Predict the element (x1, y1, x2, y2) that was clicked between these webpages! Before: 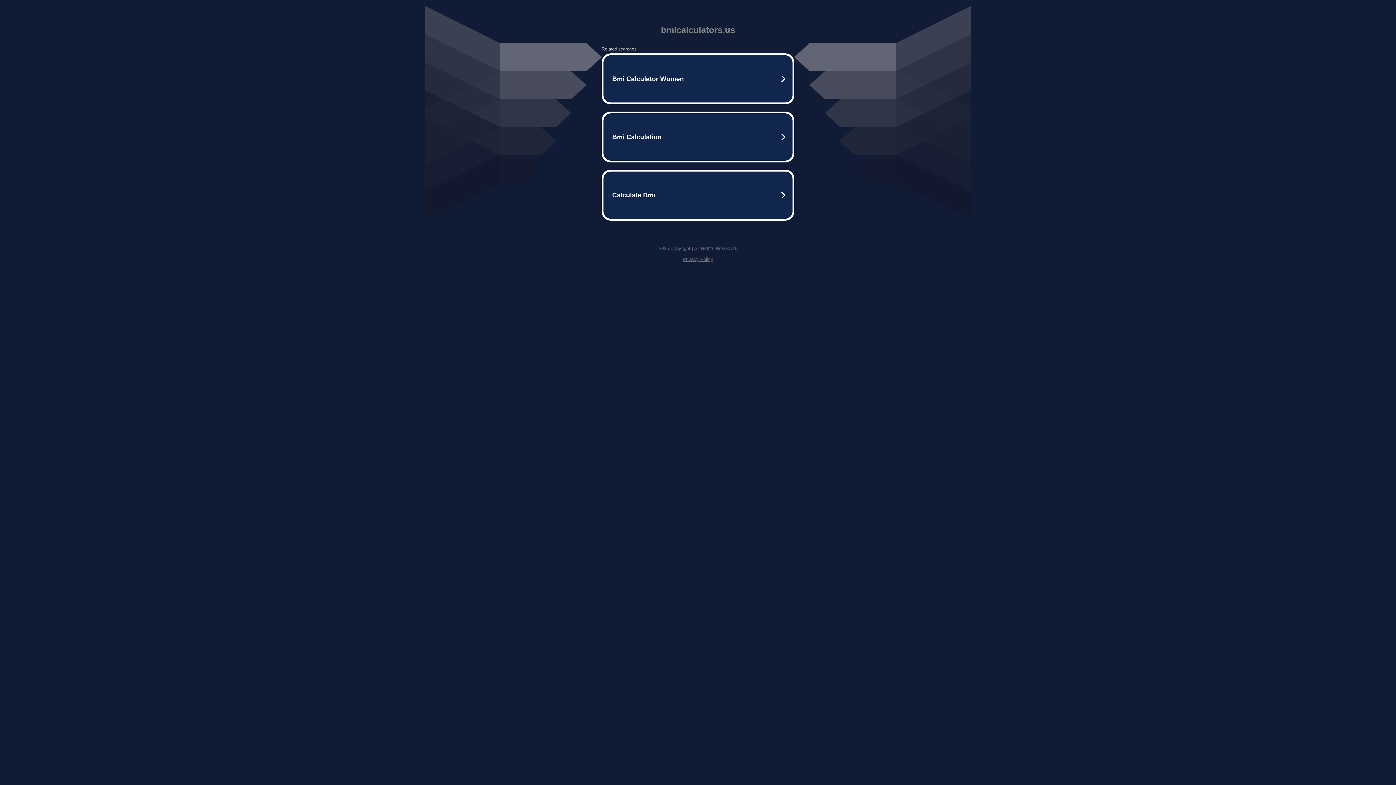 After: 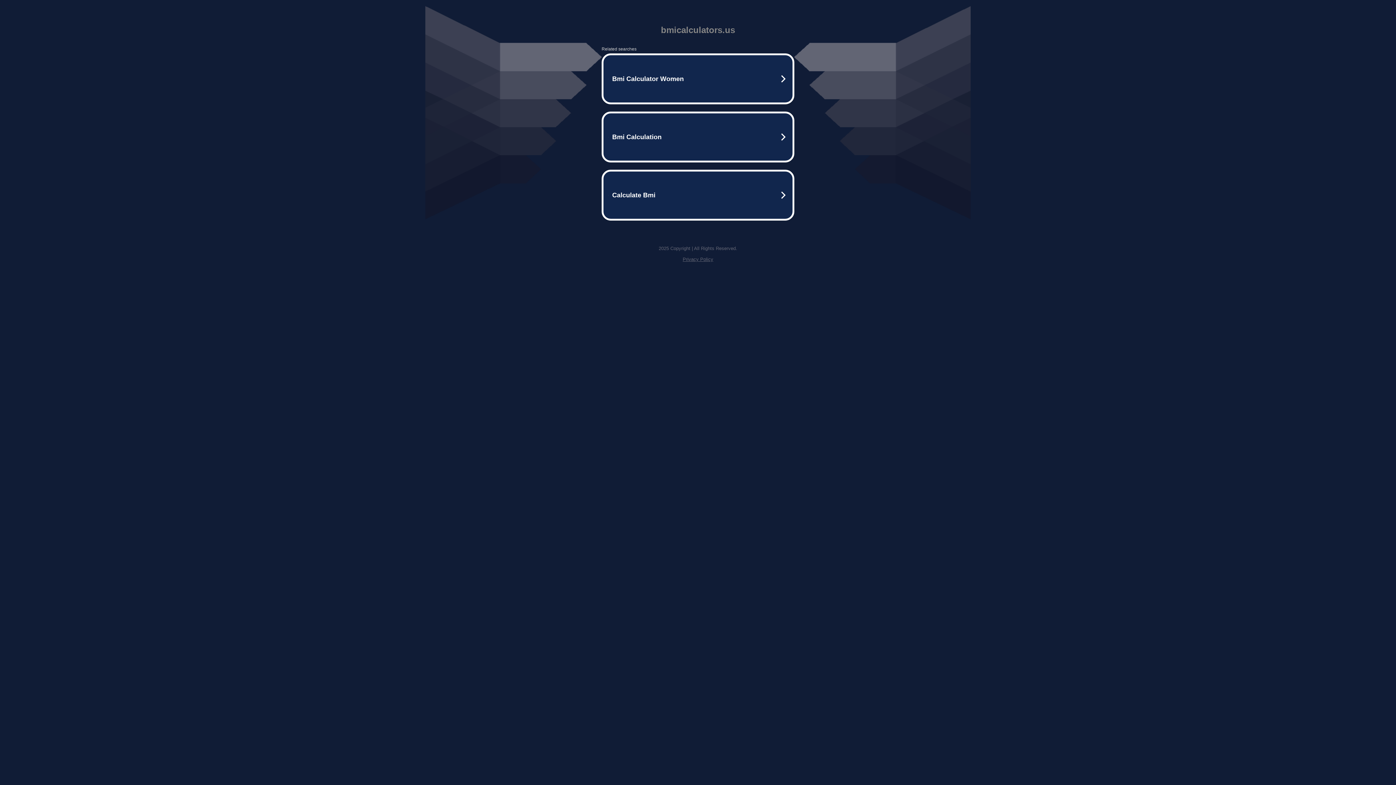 Action: bbox: (682, 256, 713, 262) label: Privacy Policy